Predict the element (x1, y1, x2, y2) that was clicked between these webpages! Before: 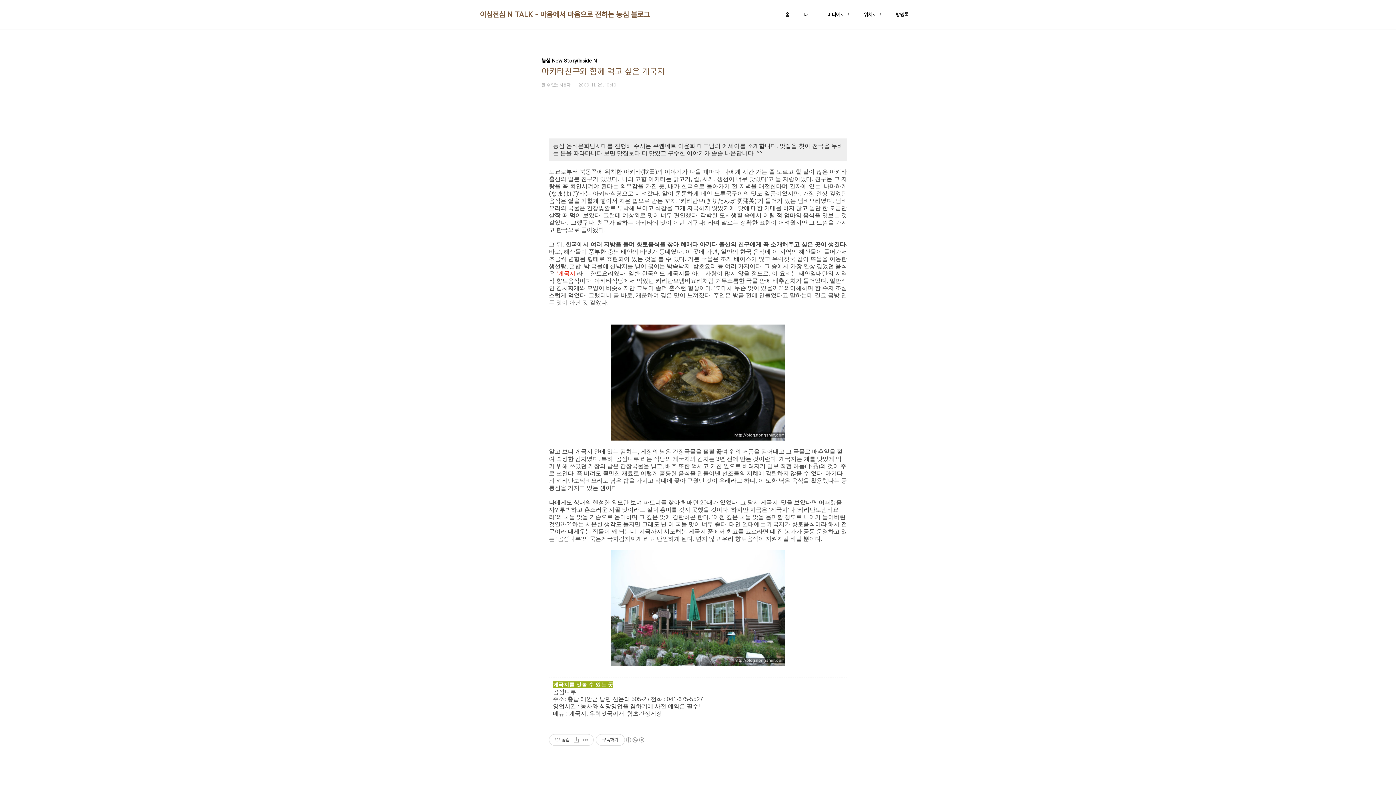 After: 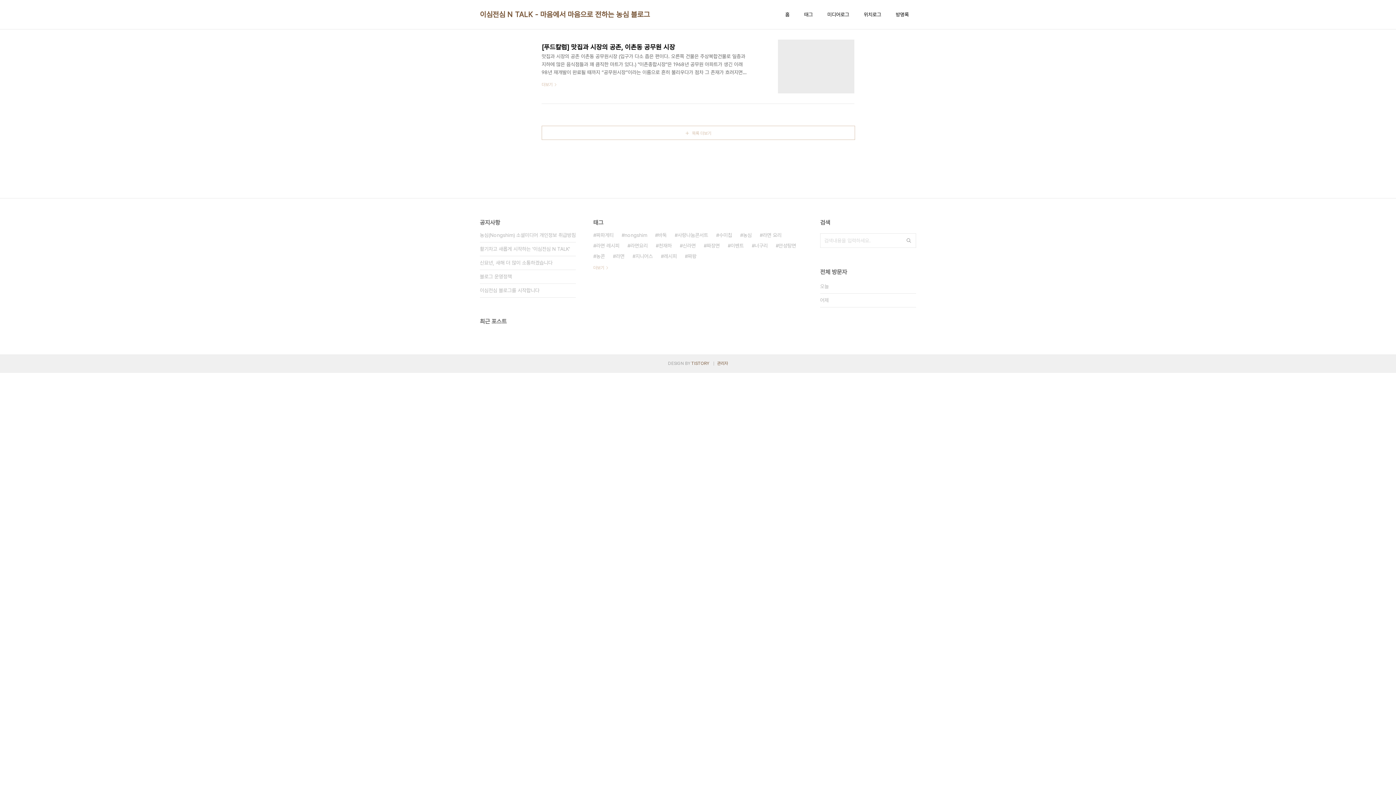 Action: label: 이심전심 N TALK - 마음에서 마음으로 전하는 농심 블로그 bbox: (480, 9, 650, 19)